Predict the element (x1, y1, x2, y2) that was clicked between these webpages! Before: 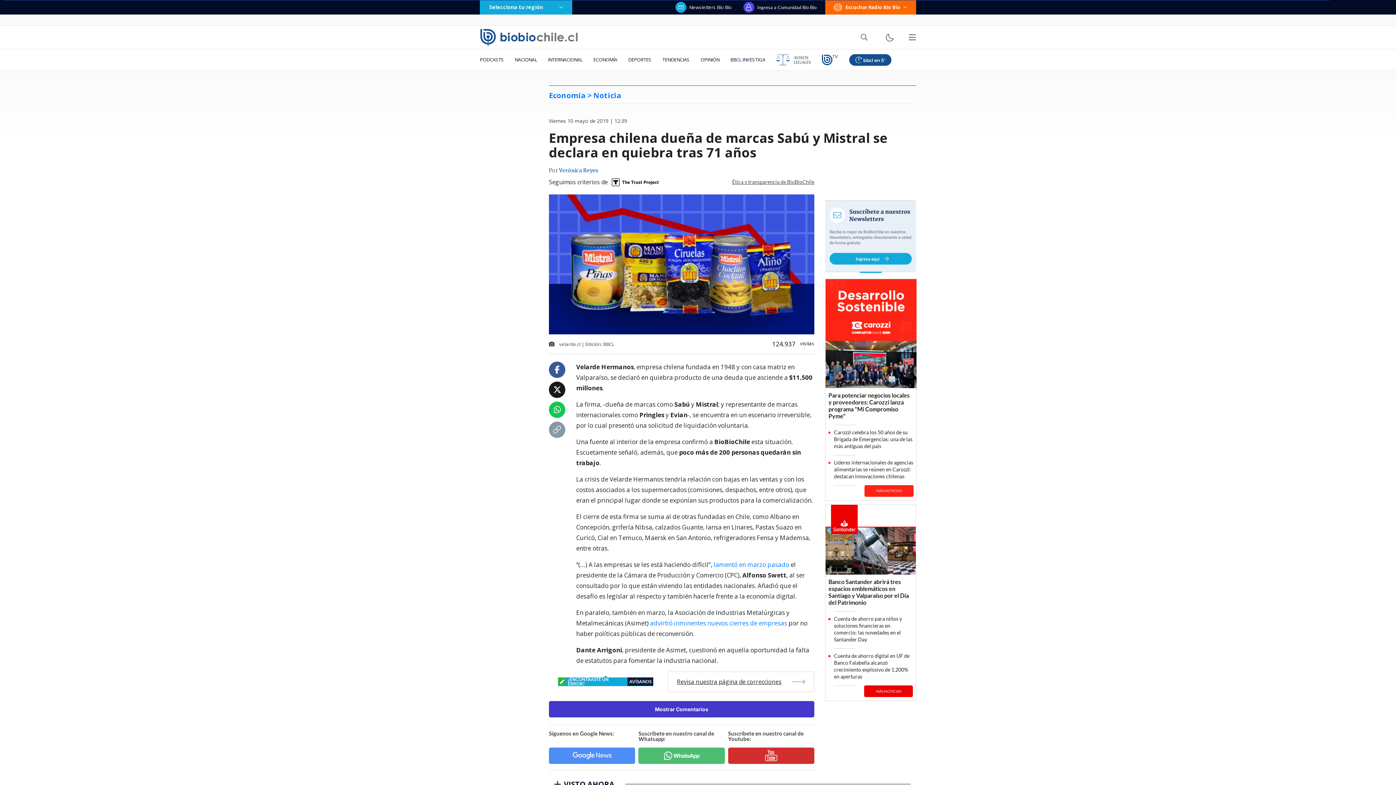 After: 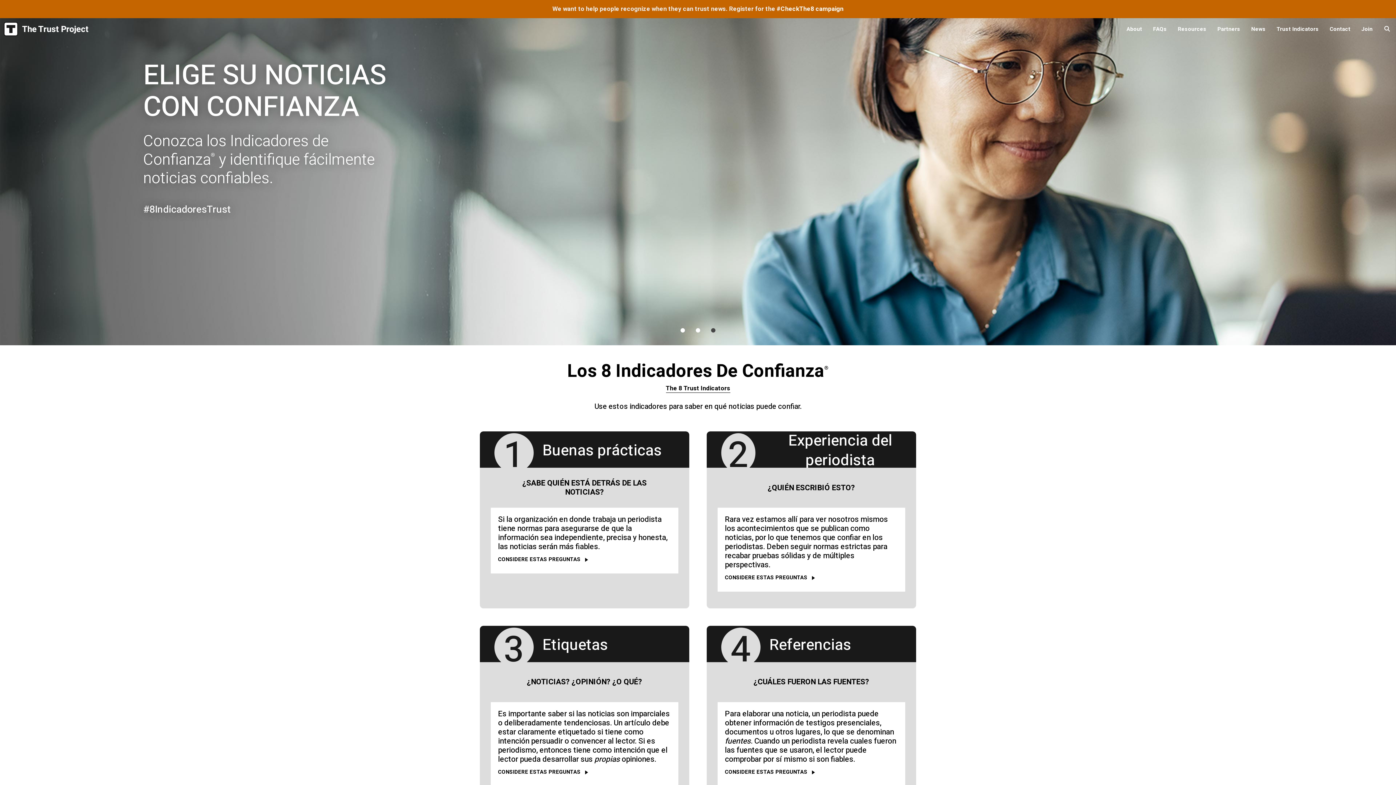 Action: bbox: (608, 174, 662, 190)